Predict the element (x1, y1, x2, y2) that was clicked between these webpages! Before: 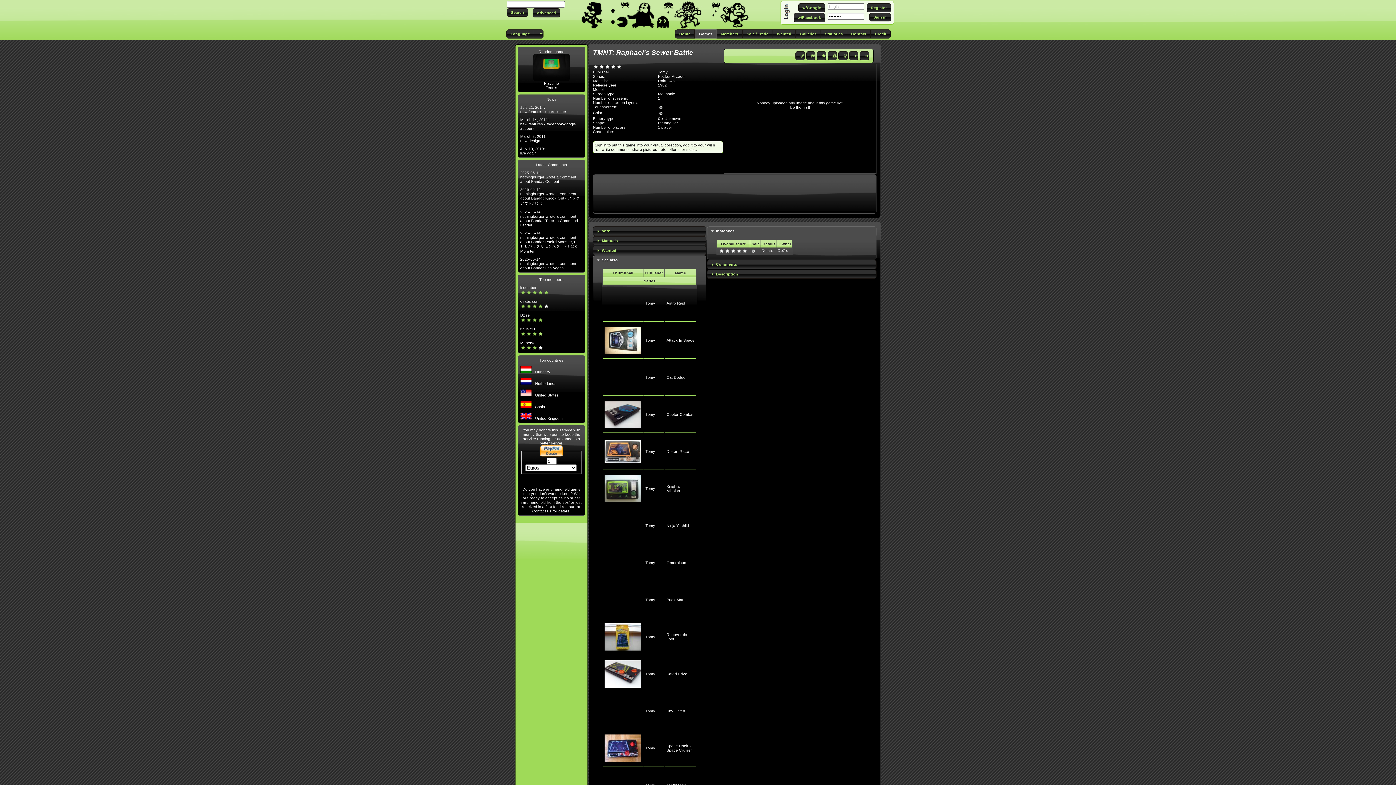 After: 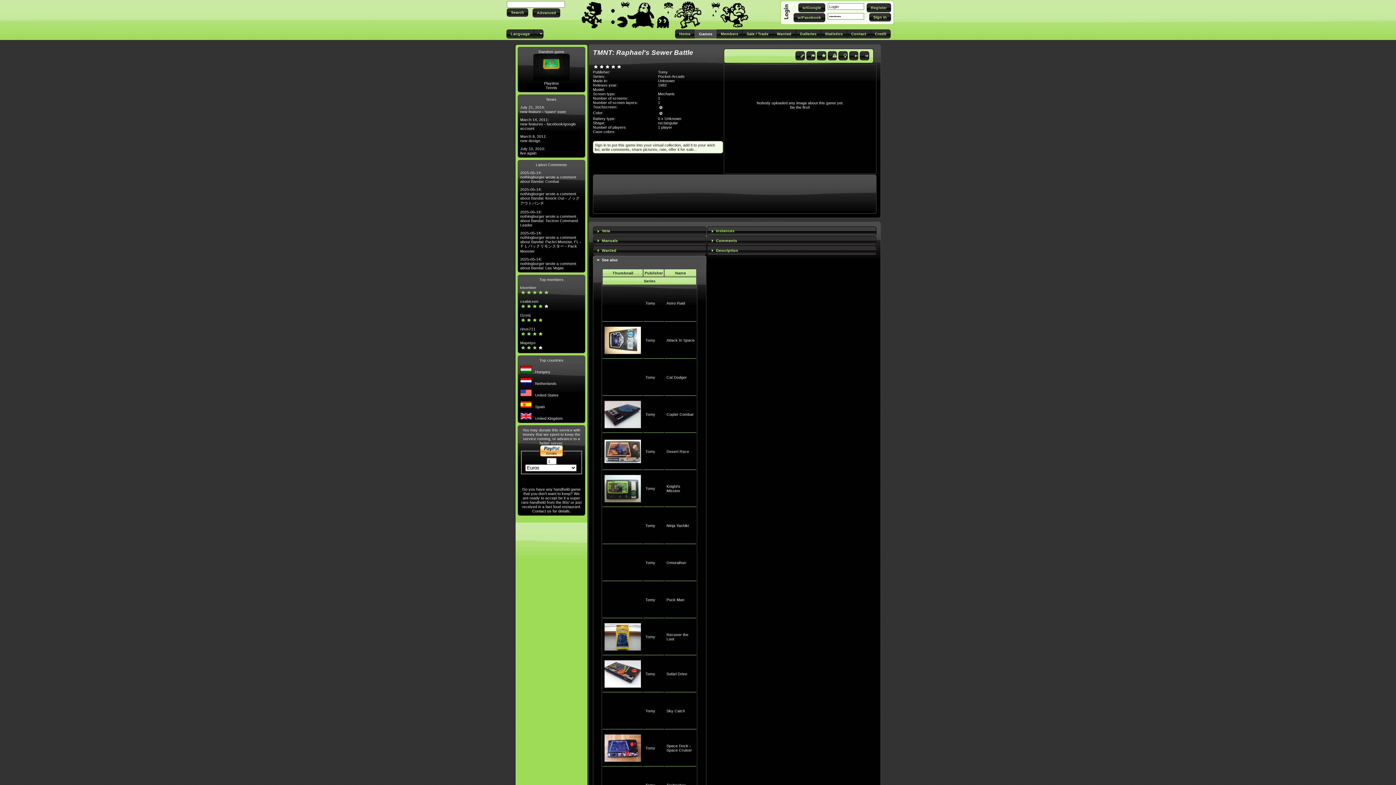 Action: bbox: (707, 226, 876, 235) label: Instances